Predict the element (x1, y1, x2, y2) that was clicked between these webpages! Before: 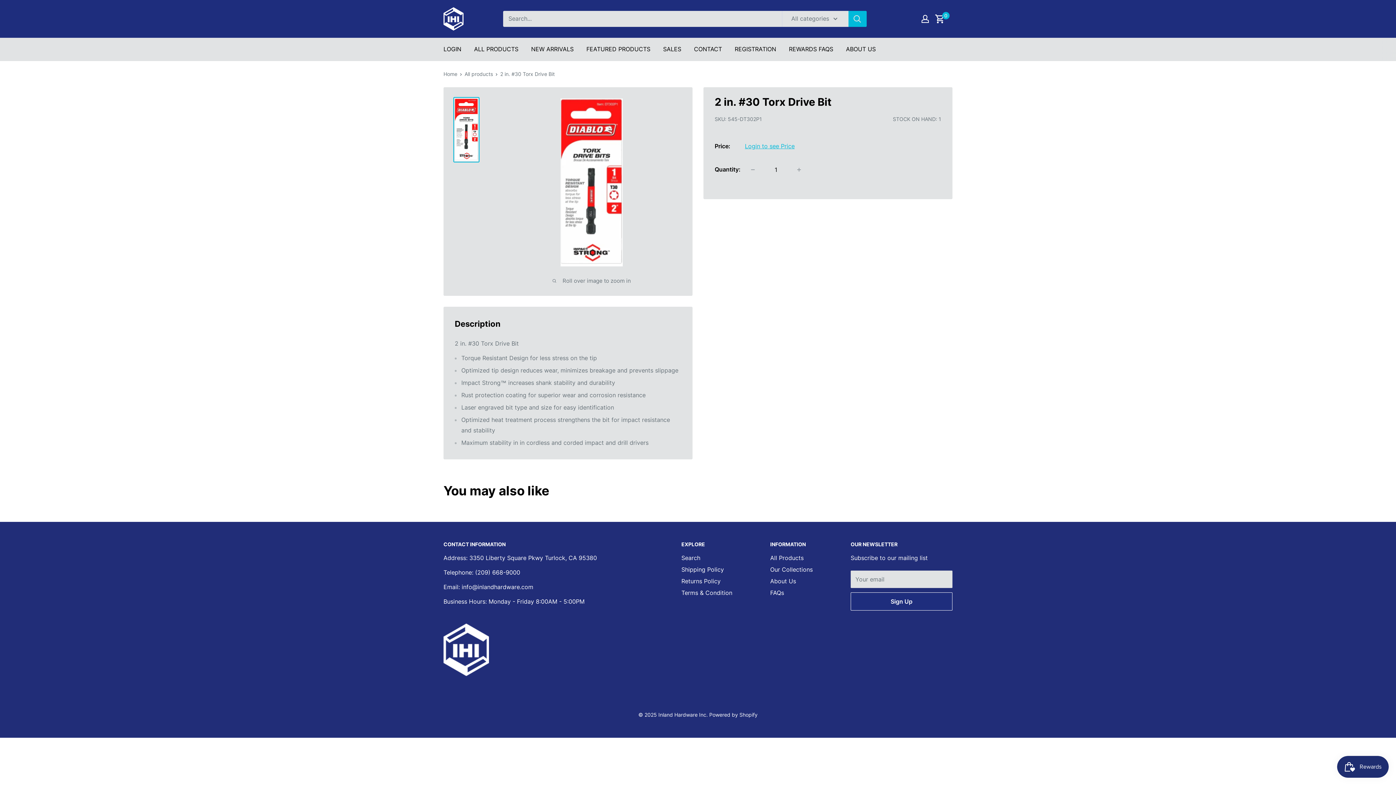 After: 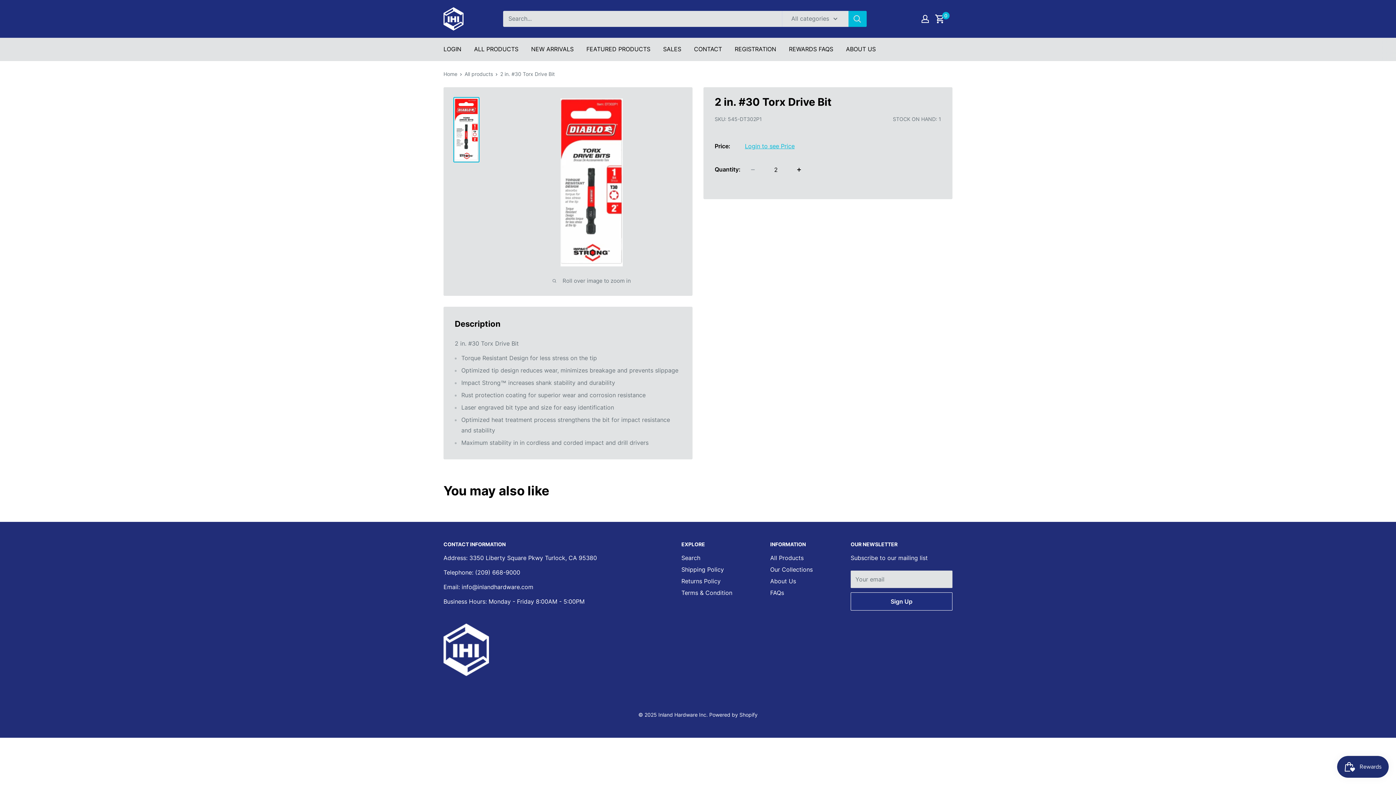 Action: bbox: (791, 162, 806, 177) label: Increase quantity by 1